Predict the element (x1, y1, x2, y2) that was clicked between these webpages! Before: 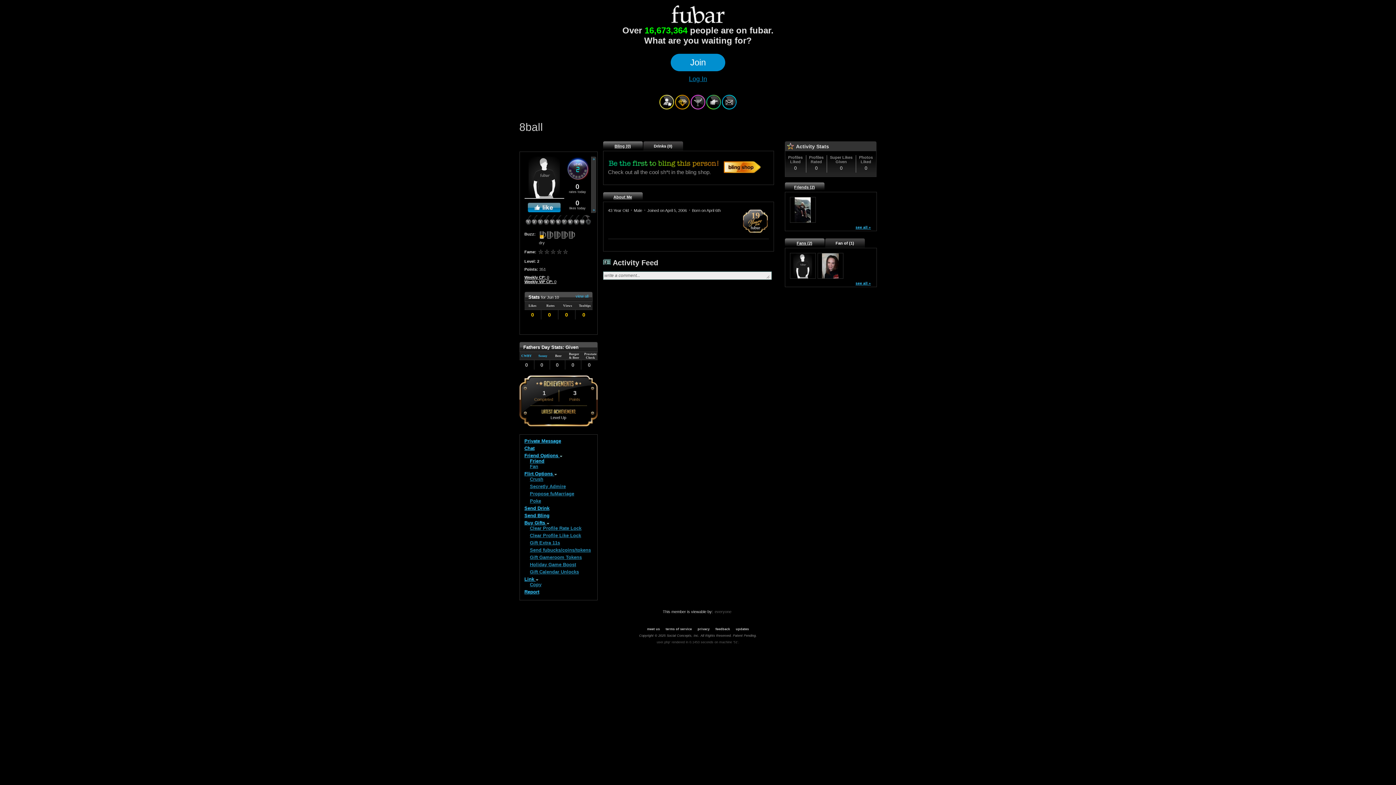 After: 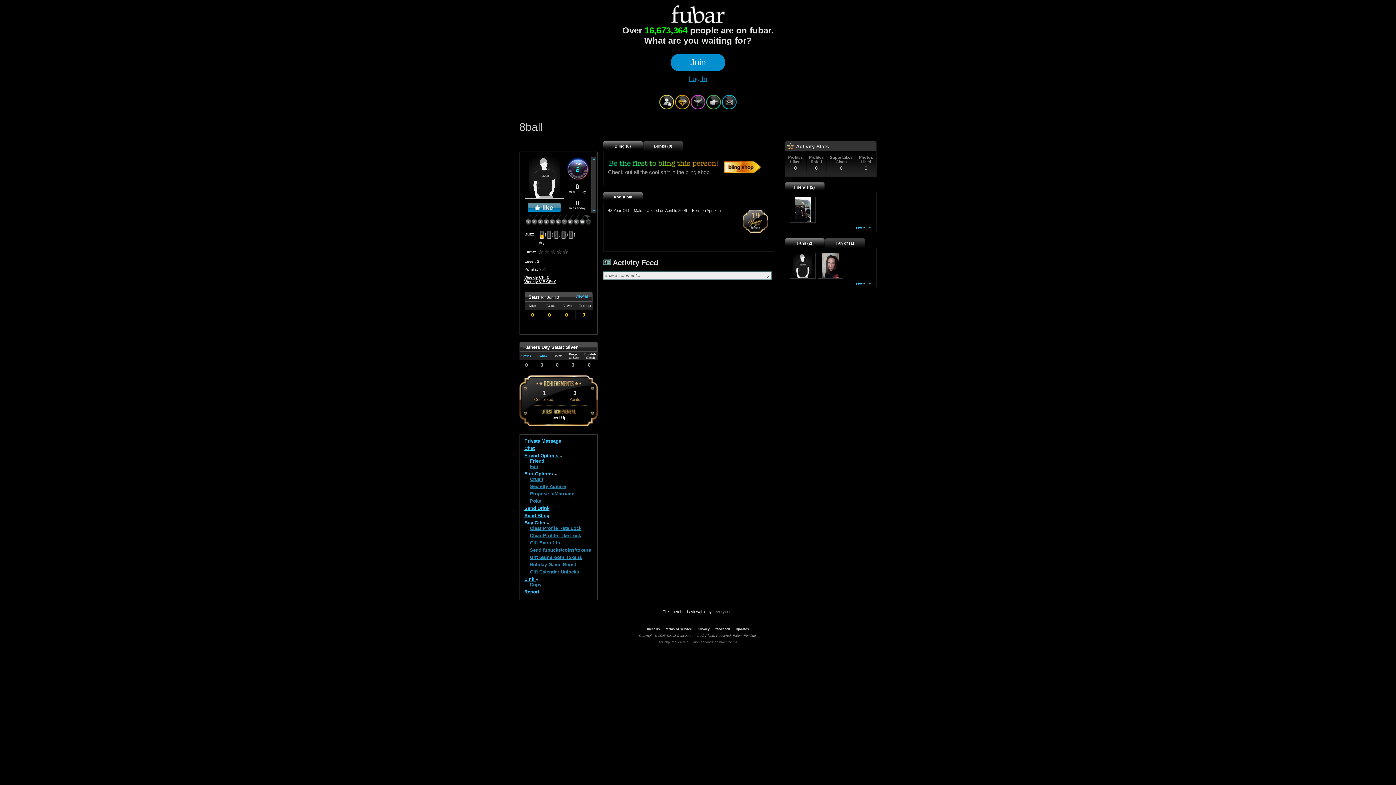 Action: label: Crush bbox: (530, 476, 543, 482)